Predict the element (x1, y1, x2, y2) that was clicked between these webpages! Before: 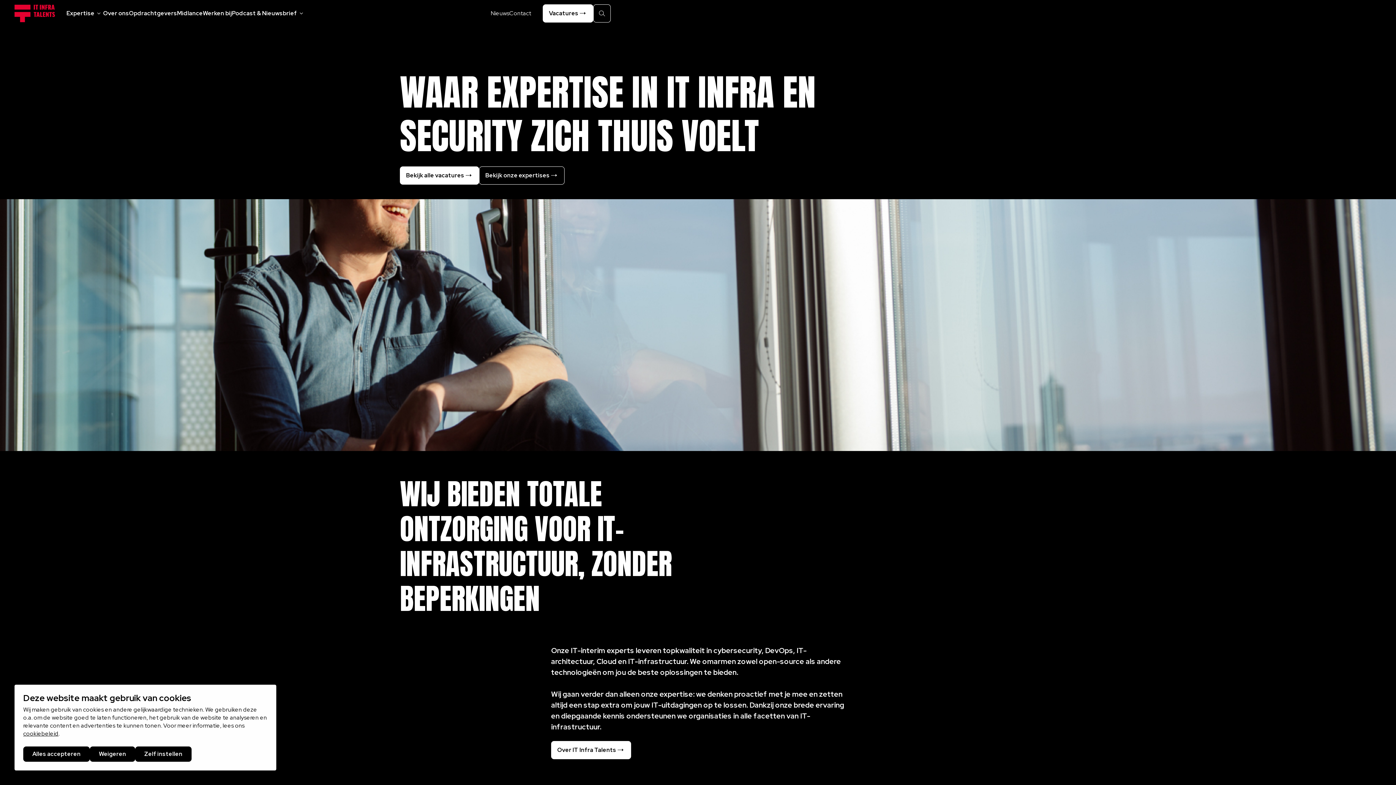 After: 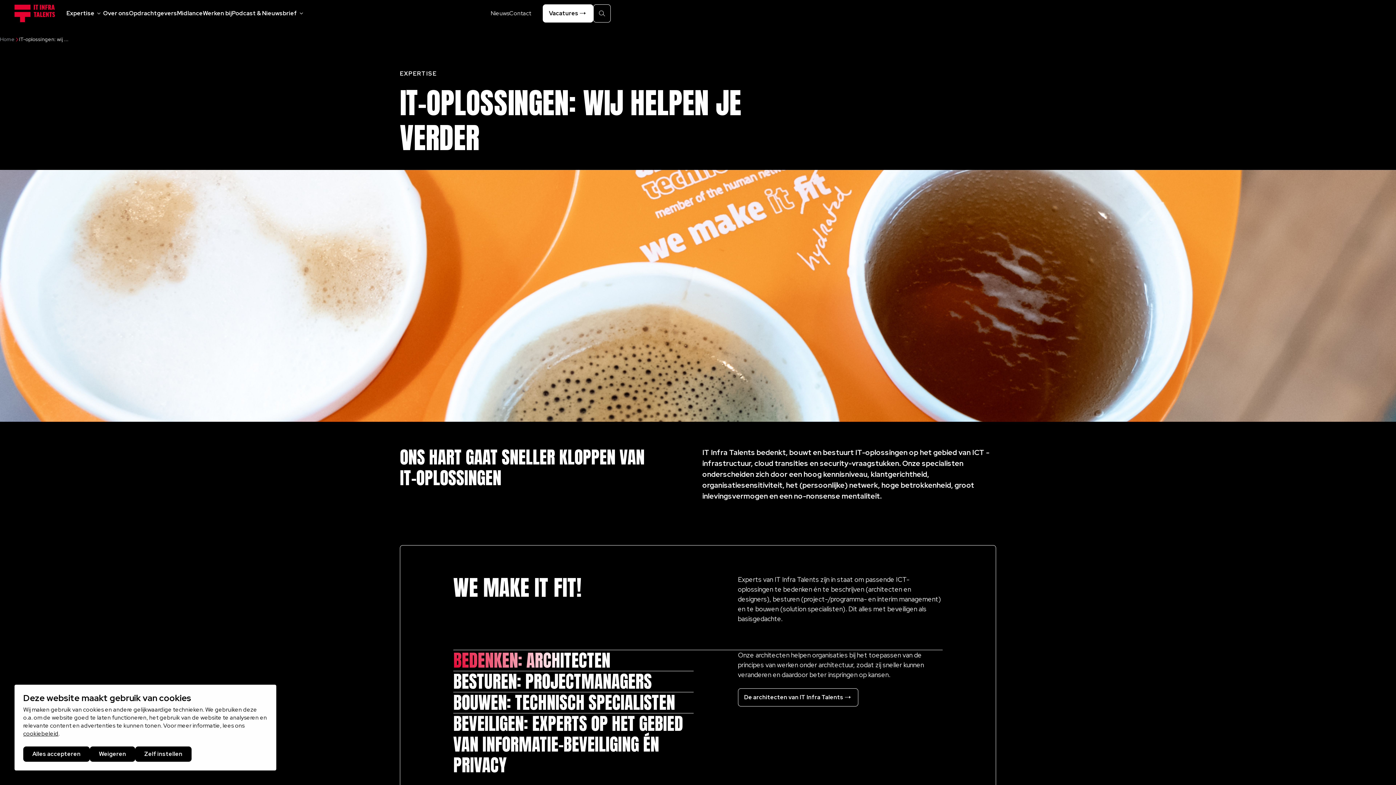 Action: bbox: (479, 166, 564, 184) label: Bekijk onze expertises